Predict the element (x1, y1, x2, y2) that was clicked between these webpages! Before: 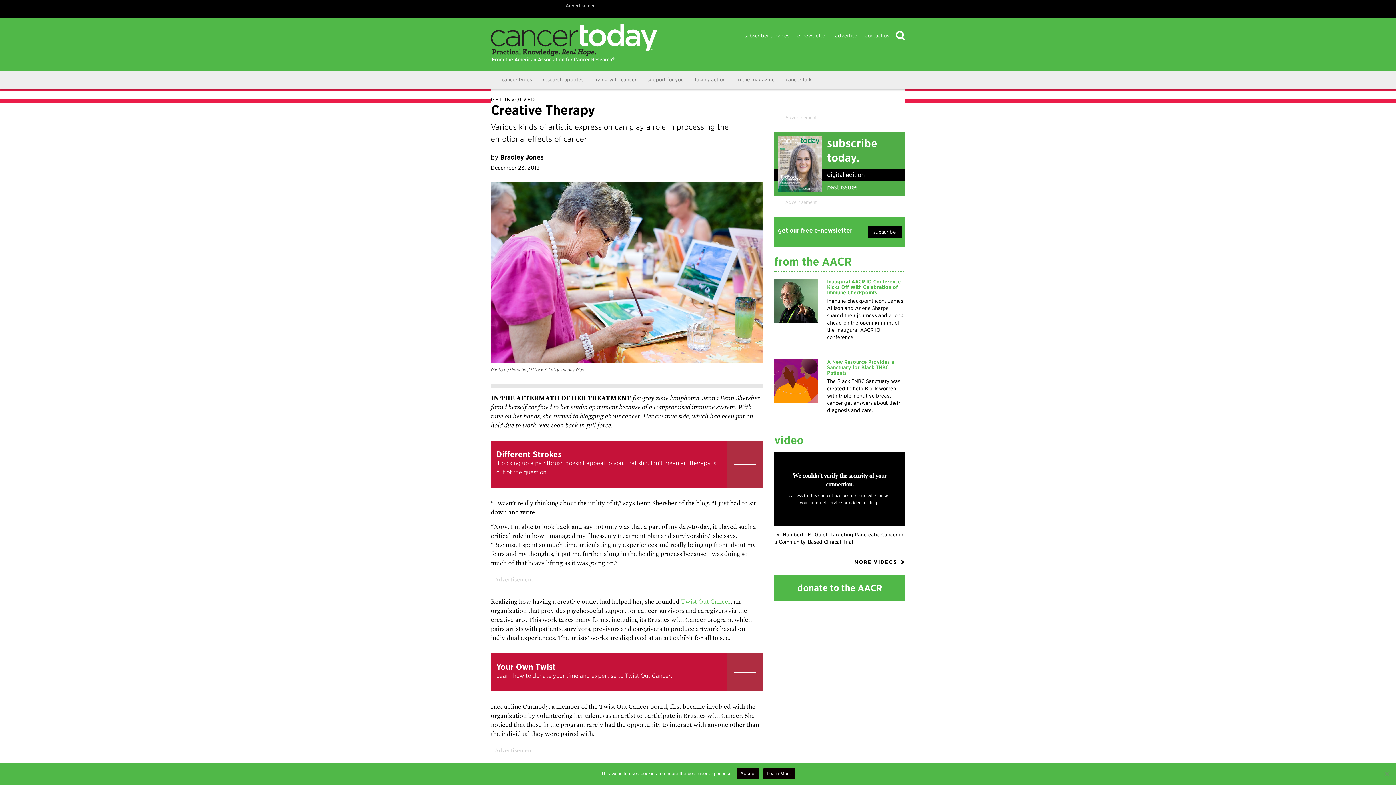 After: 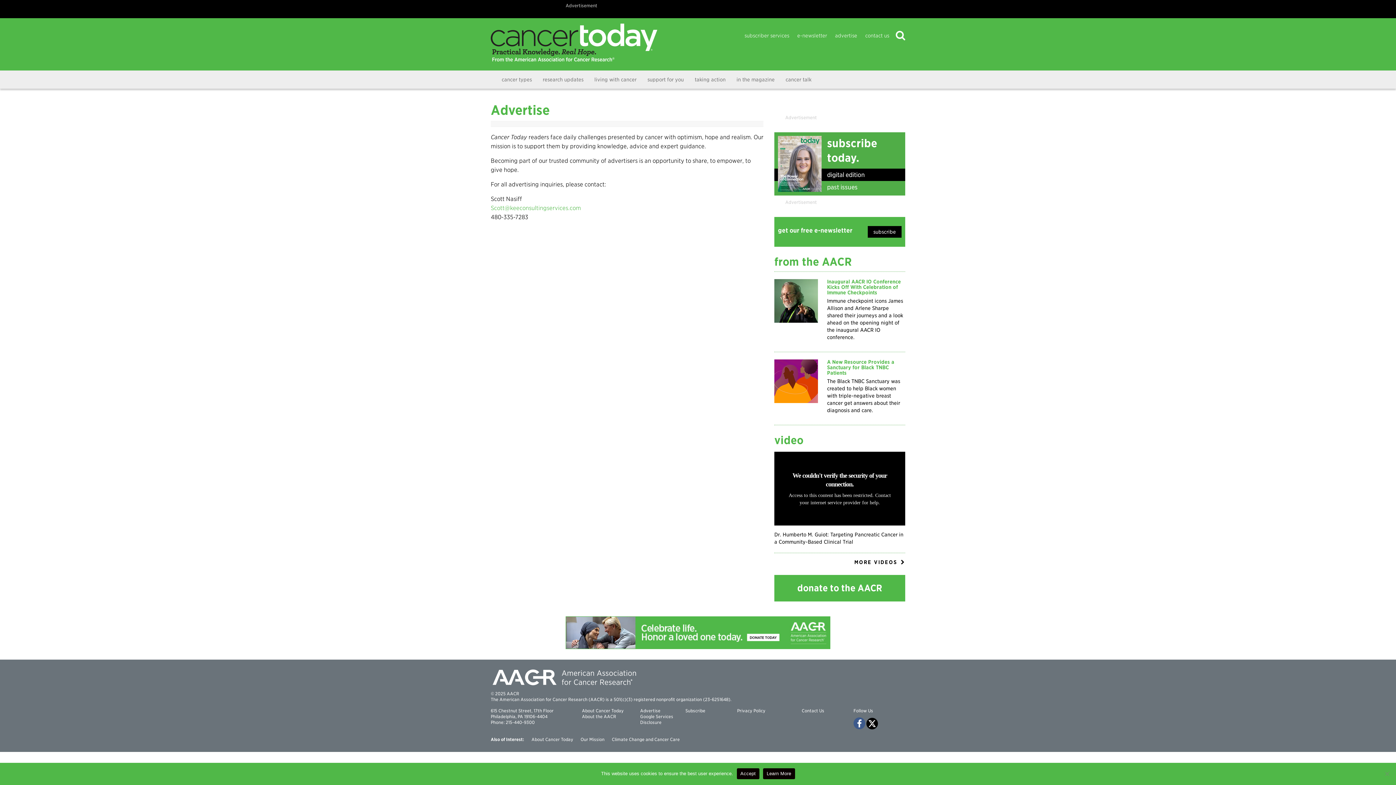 Action: label: advertise bbox: (833, 29, 858, 42)